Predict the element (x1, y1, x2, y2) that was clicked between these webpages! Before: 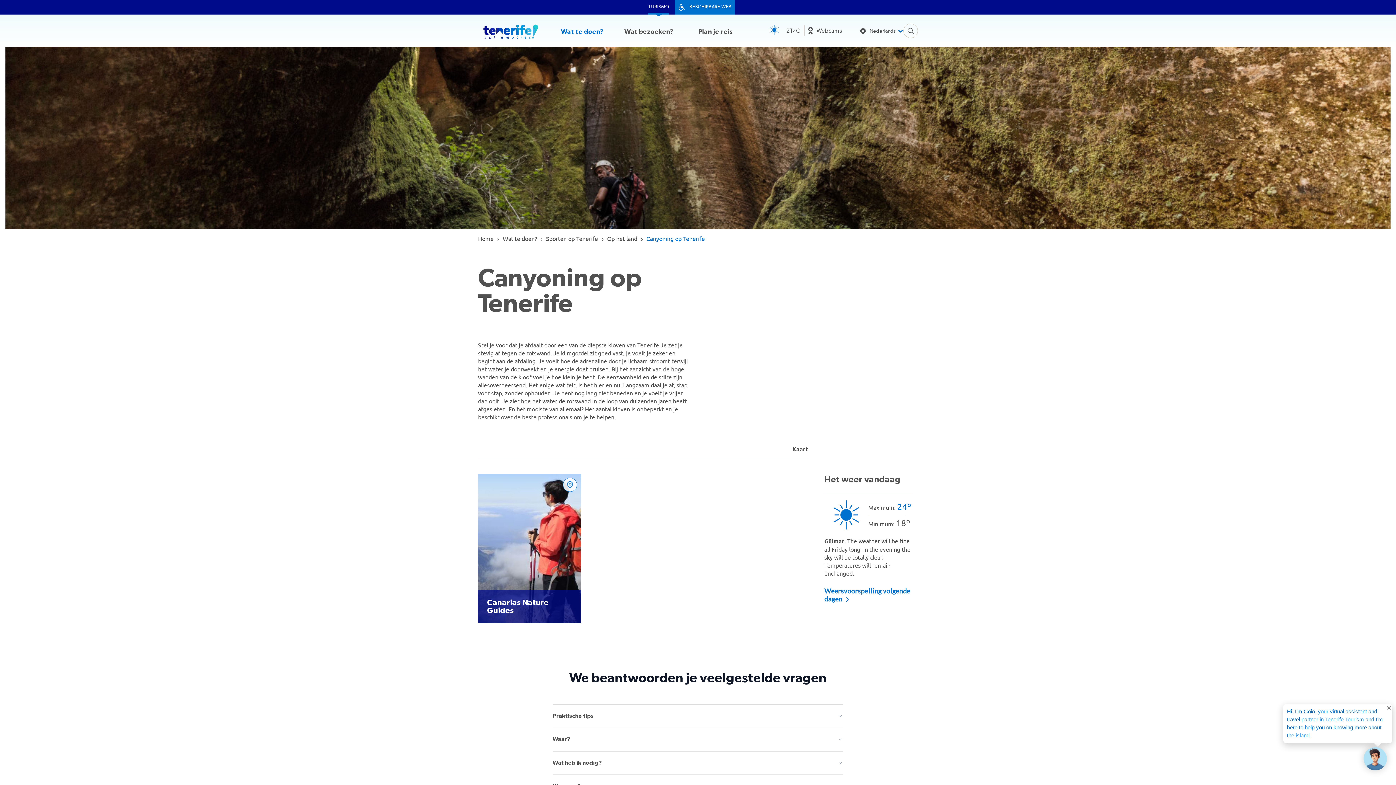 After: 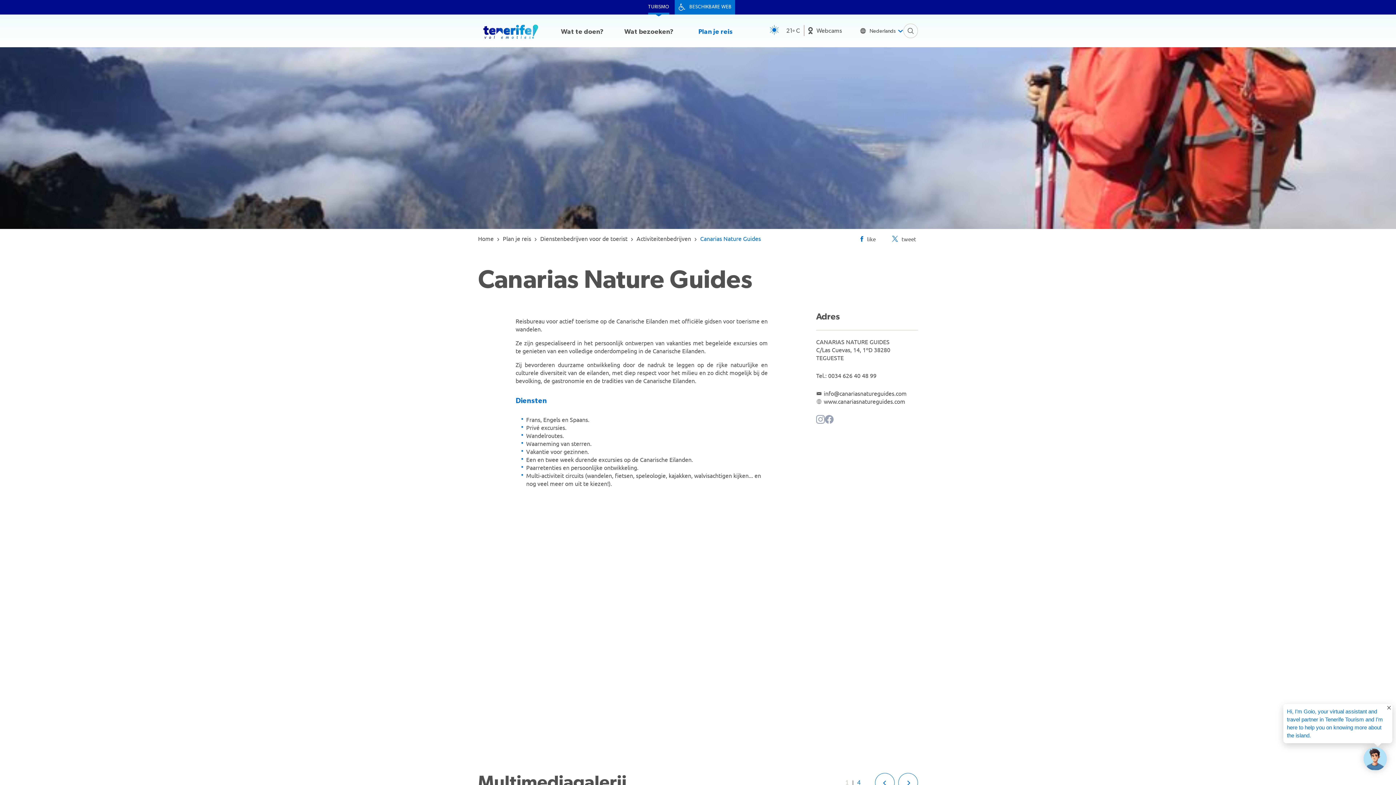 Action: bbox: (478, 474, 581, 623) label: Canarias Nature Guides
Reisbureau voor actief toerisme op de Canarische Eilanden met officiële gidsen voor toerisme en wandelen. Ze zijn gespecialiseerd in het…